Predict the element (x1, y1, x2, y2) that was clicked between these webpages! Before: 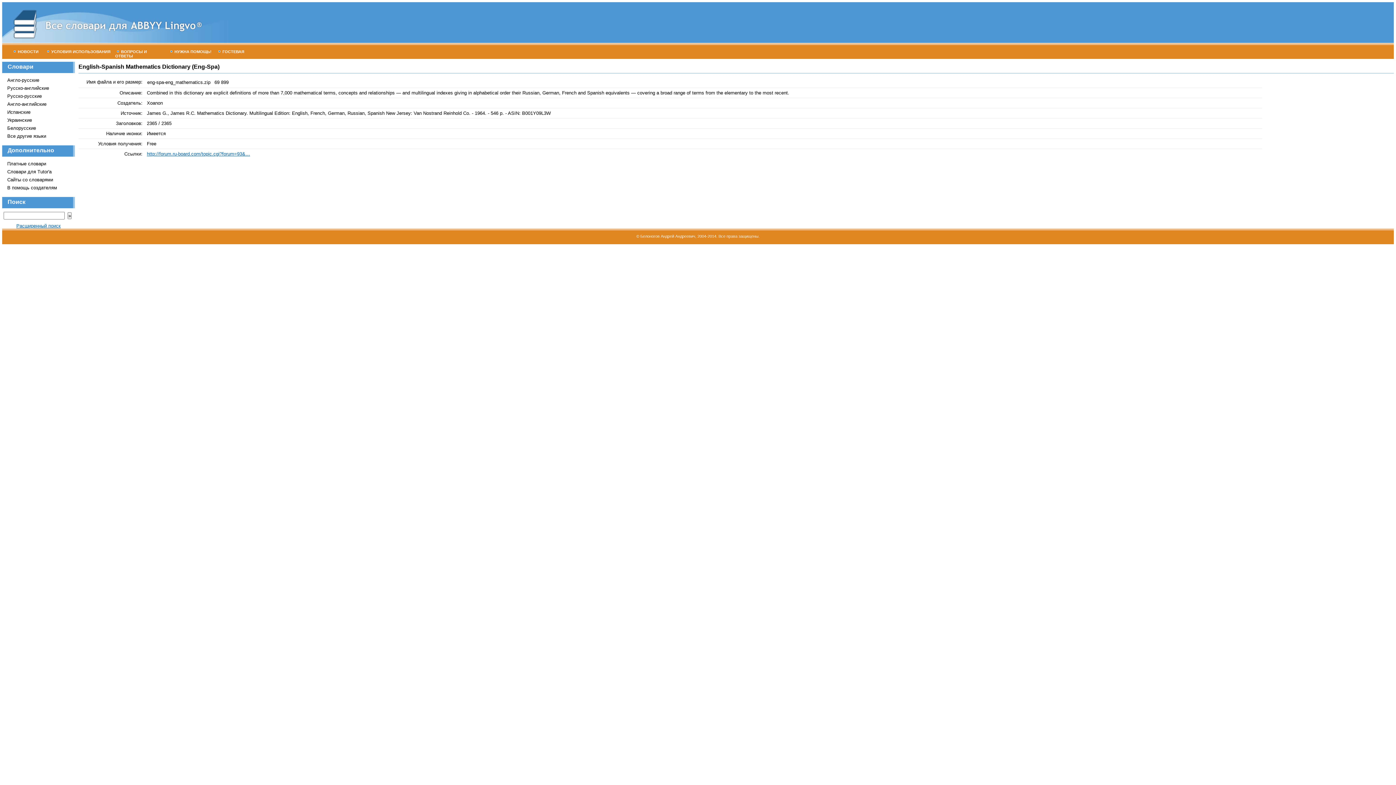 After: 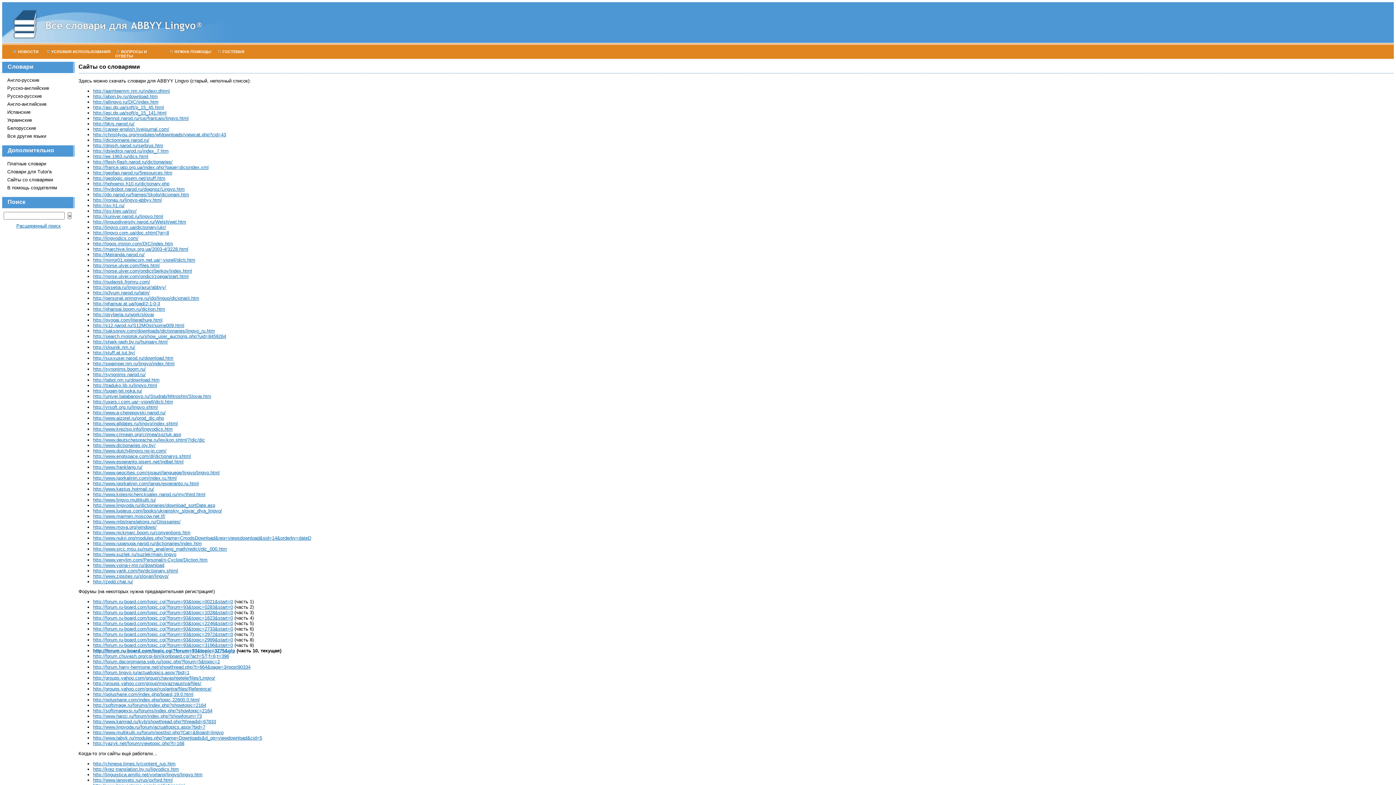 Action: bbox: (6, 176, 73, 183) label: Сайты со словарями